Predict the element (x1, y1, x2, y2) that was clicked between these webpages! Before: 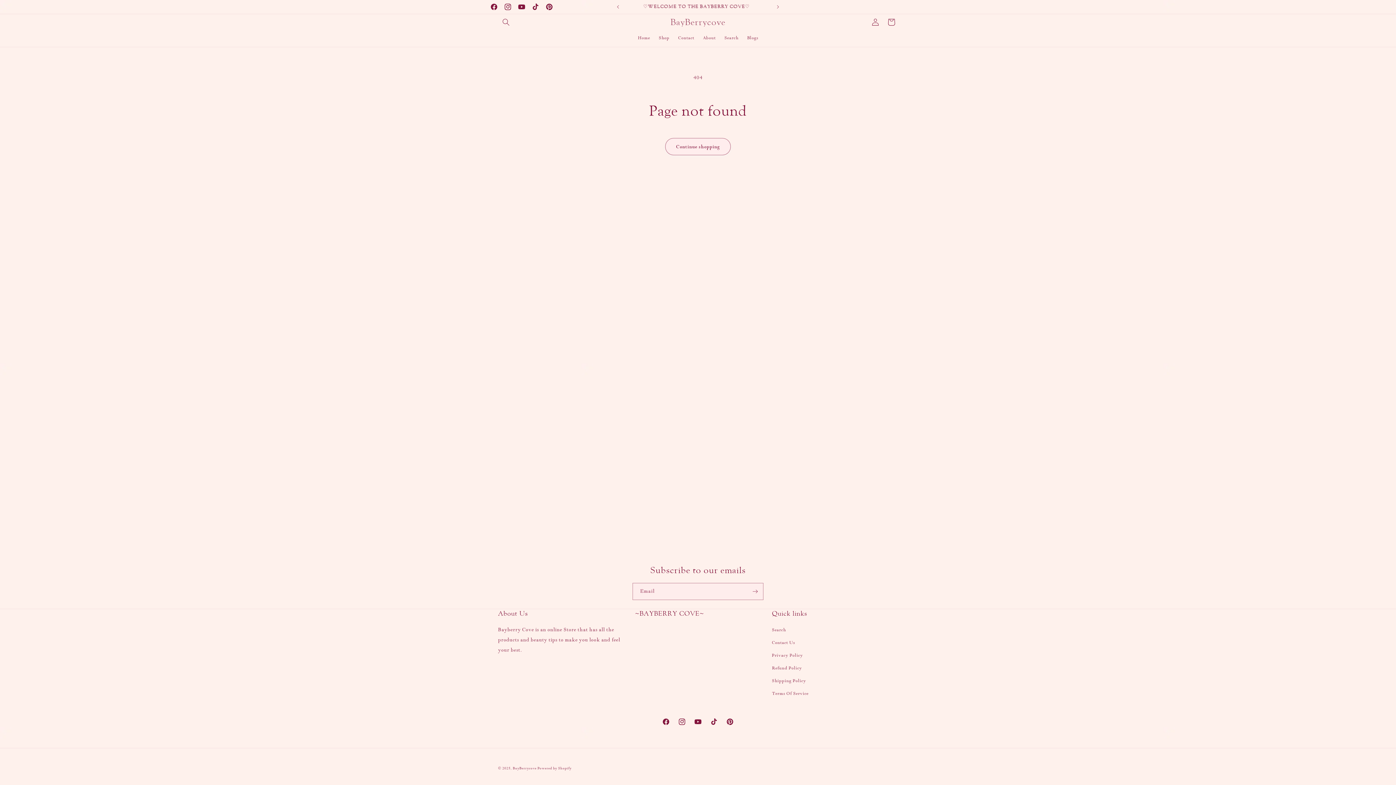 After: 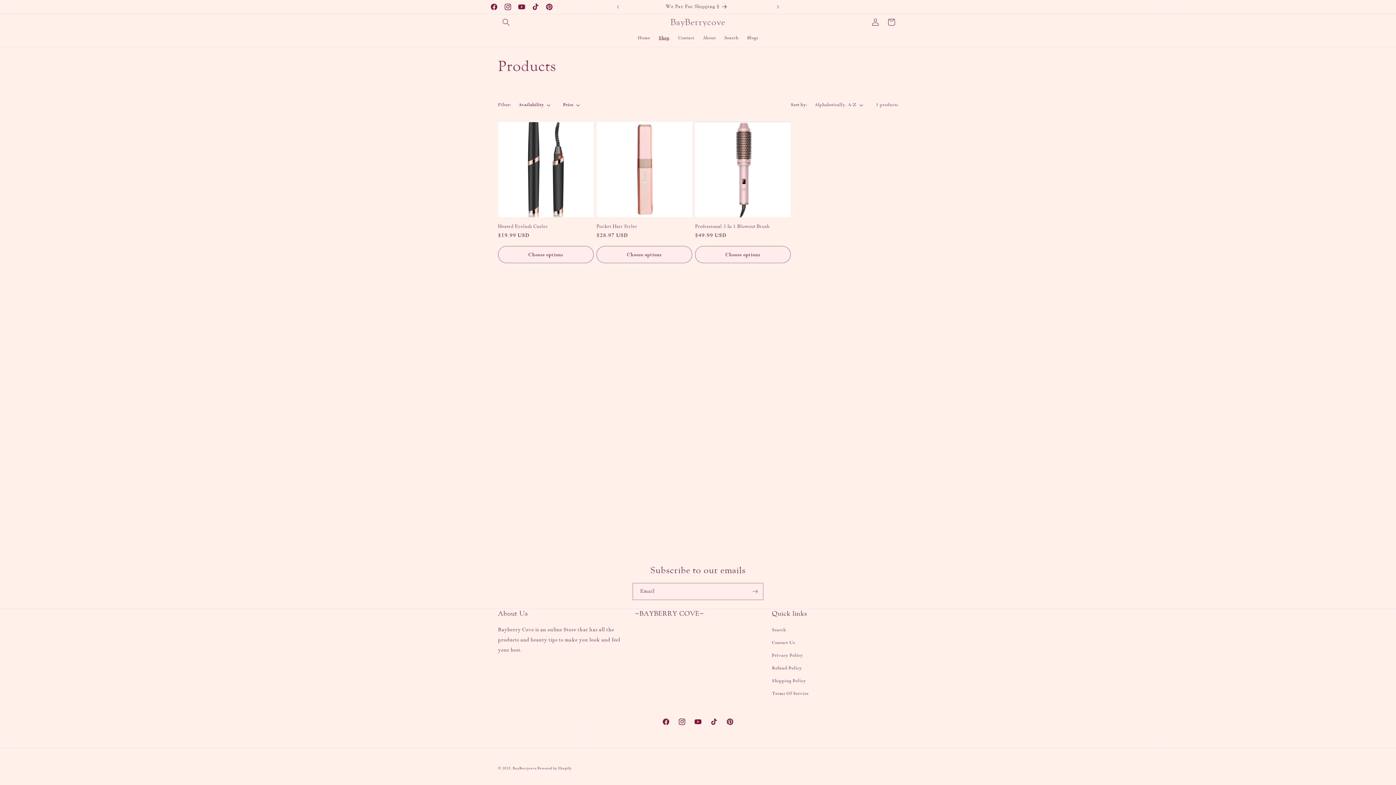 Action: bbox: (665, 138, 730, 155) label: Continue shopping